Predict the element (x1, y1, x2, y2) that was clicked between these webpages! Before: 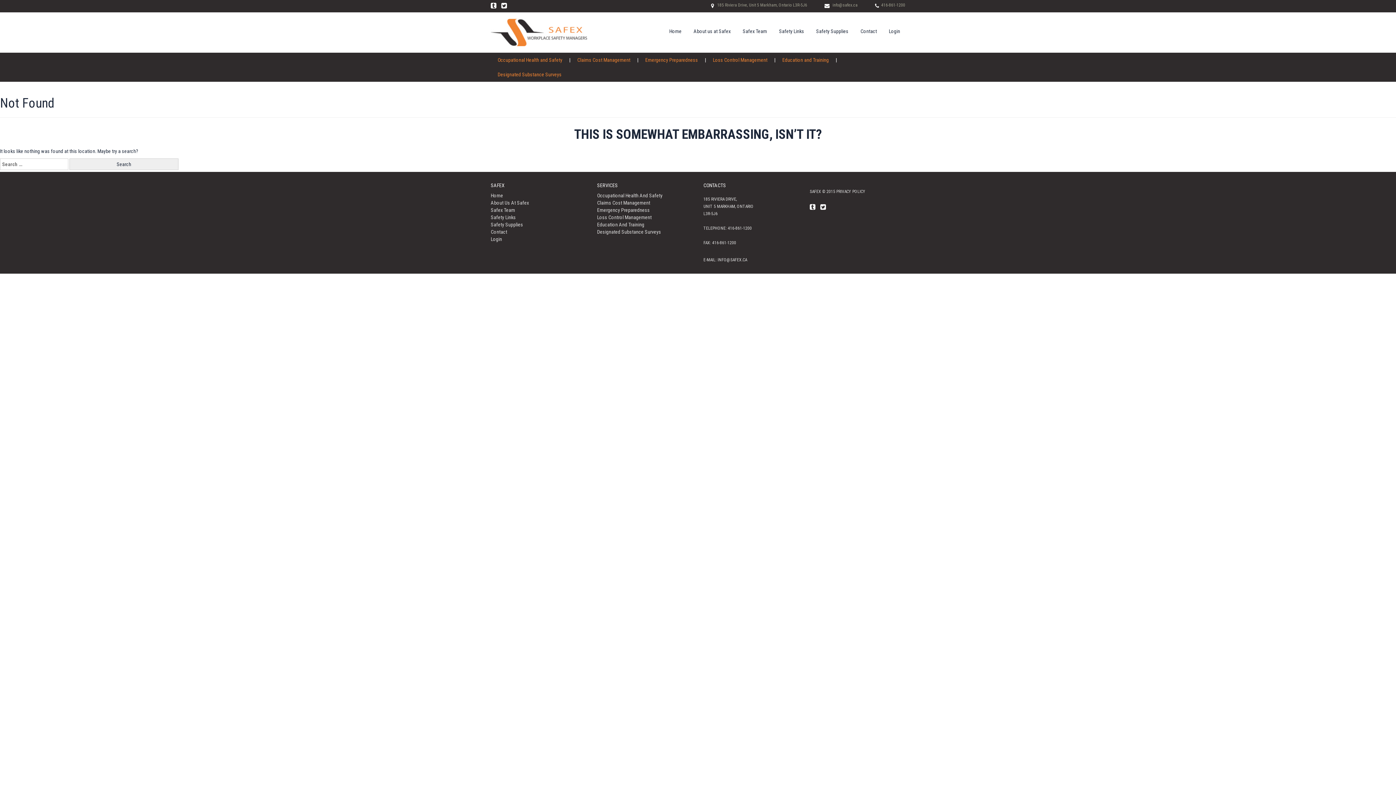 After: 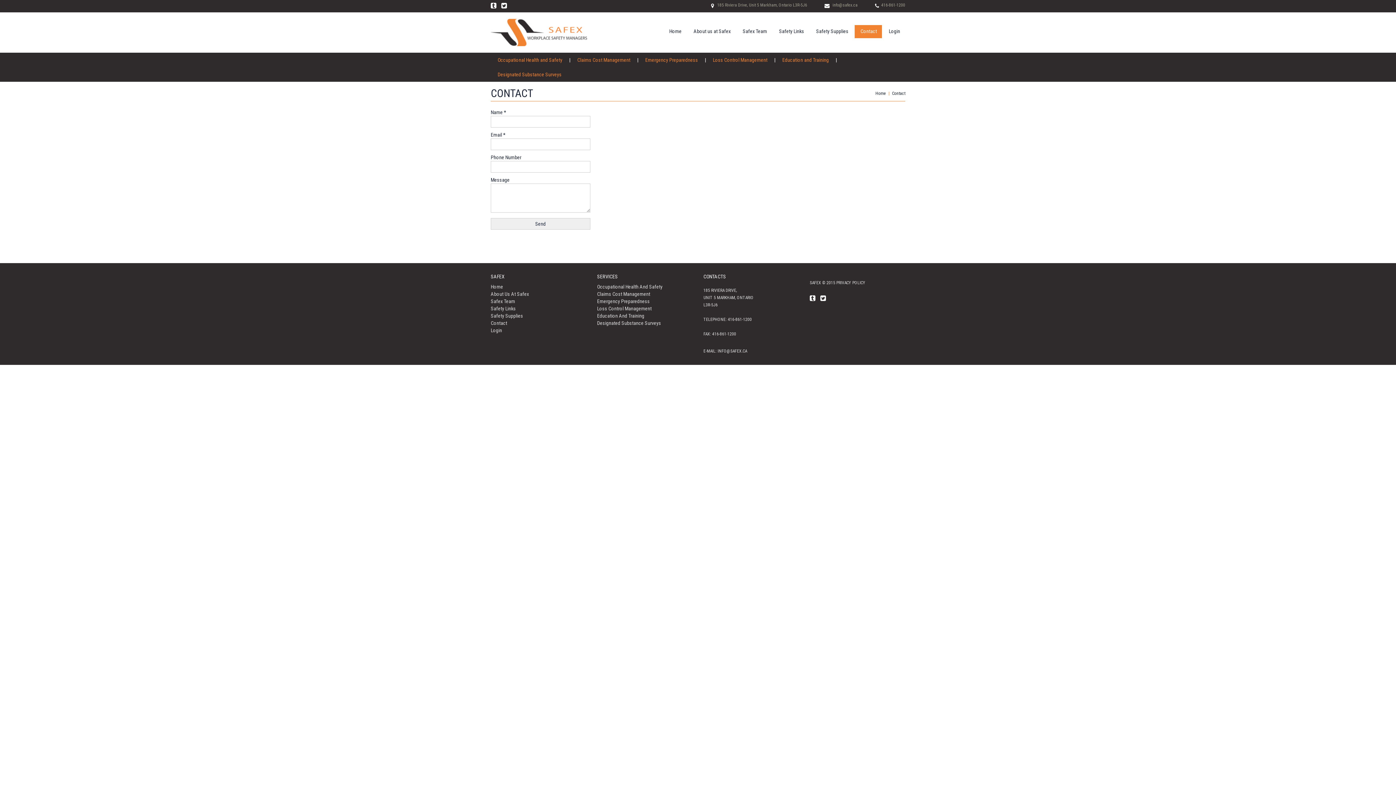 Action: label: Contact bbox: (490, 228, 586, 235)